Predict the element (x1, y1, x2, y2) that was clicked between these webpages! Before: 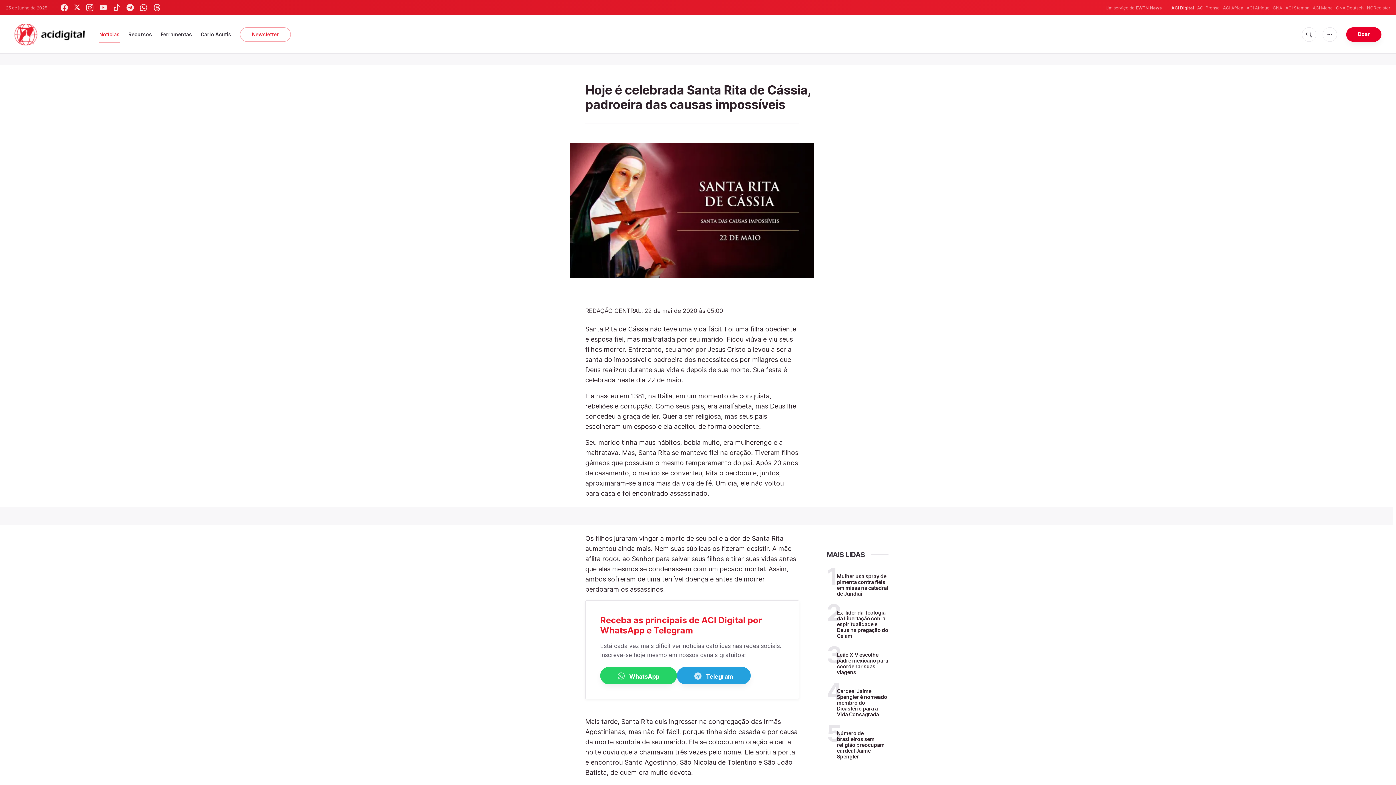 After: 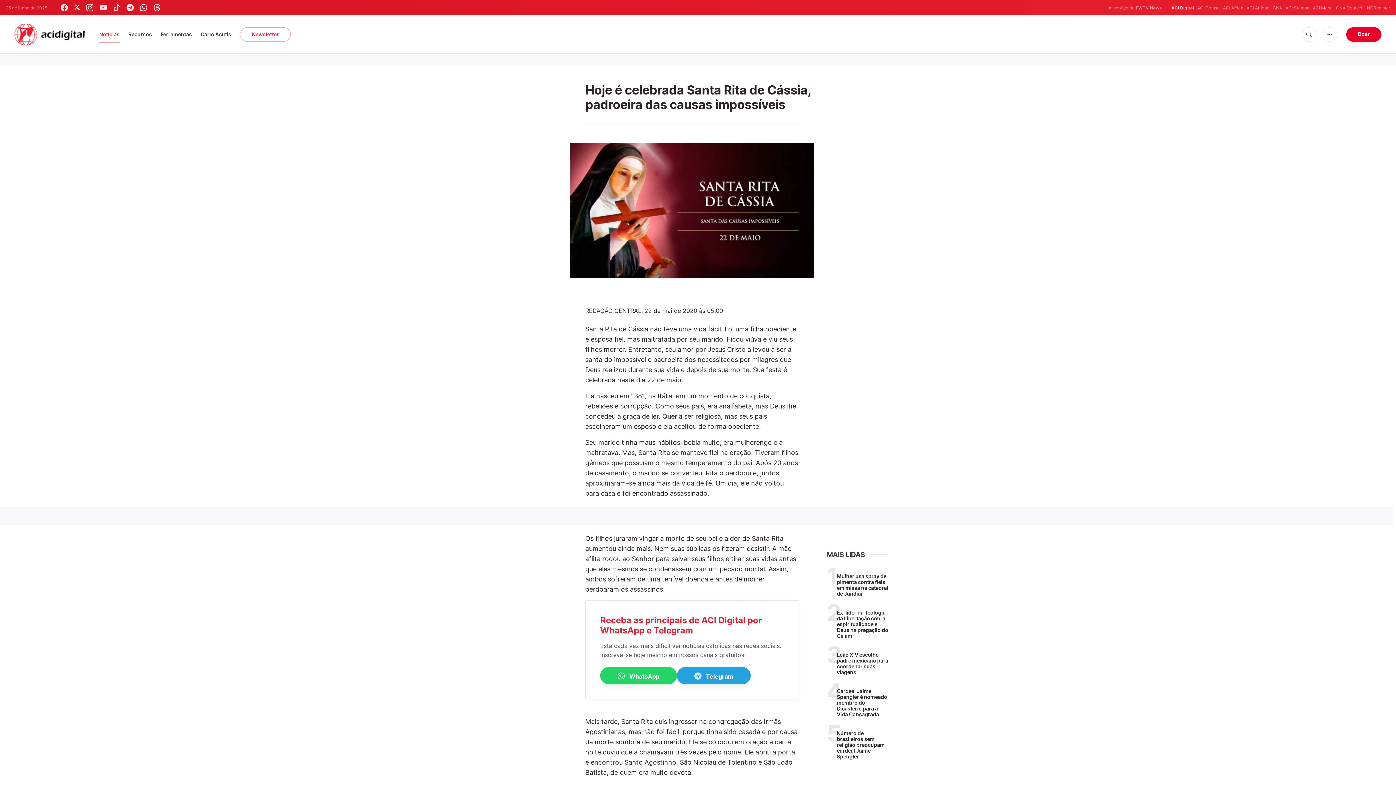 Action: bbox: (74, 4, 80, 11)